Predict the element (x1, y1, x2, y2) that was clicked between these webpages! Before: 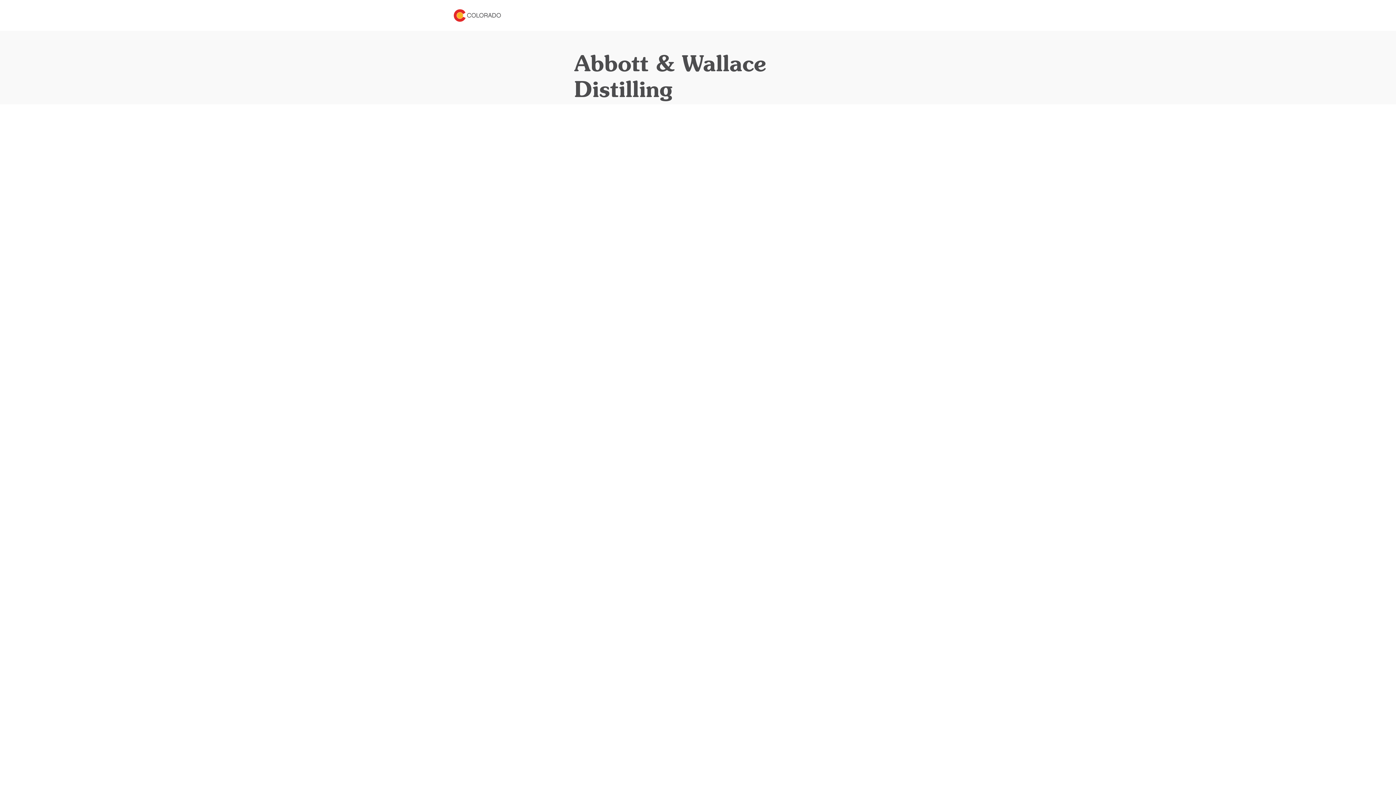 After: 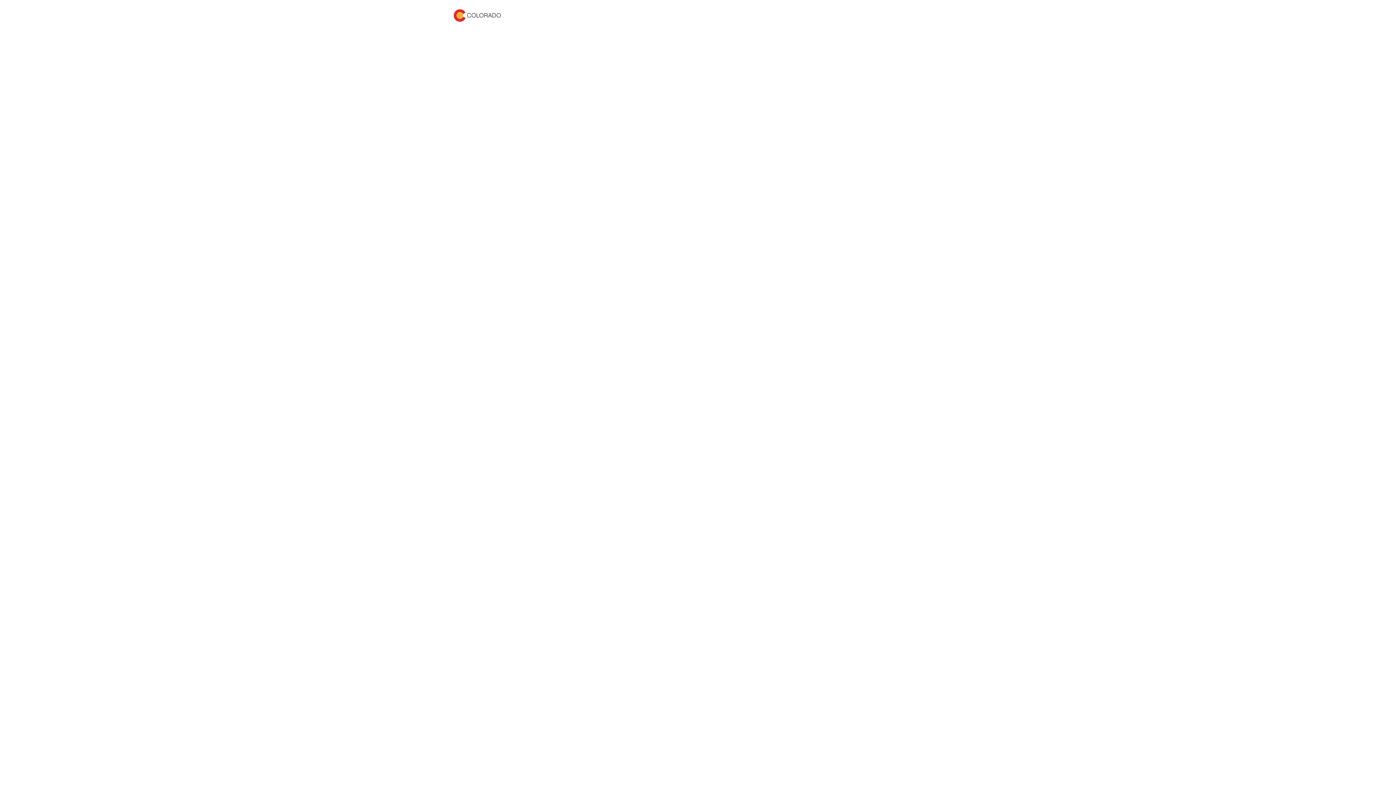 Action: bbox: (453, 4, 501, 26)